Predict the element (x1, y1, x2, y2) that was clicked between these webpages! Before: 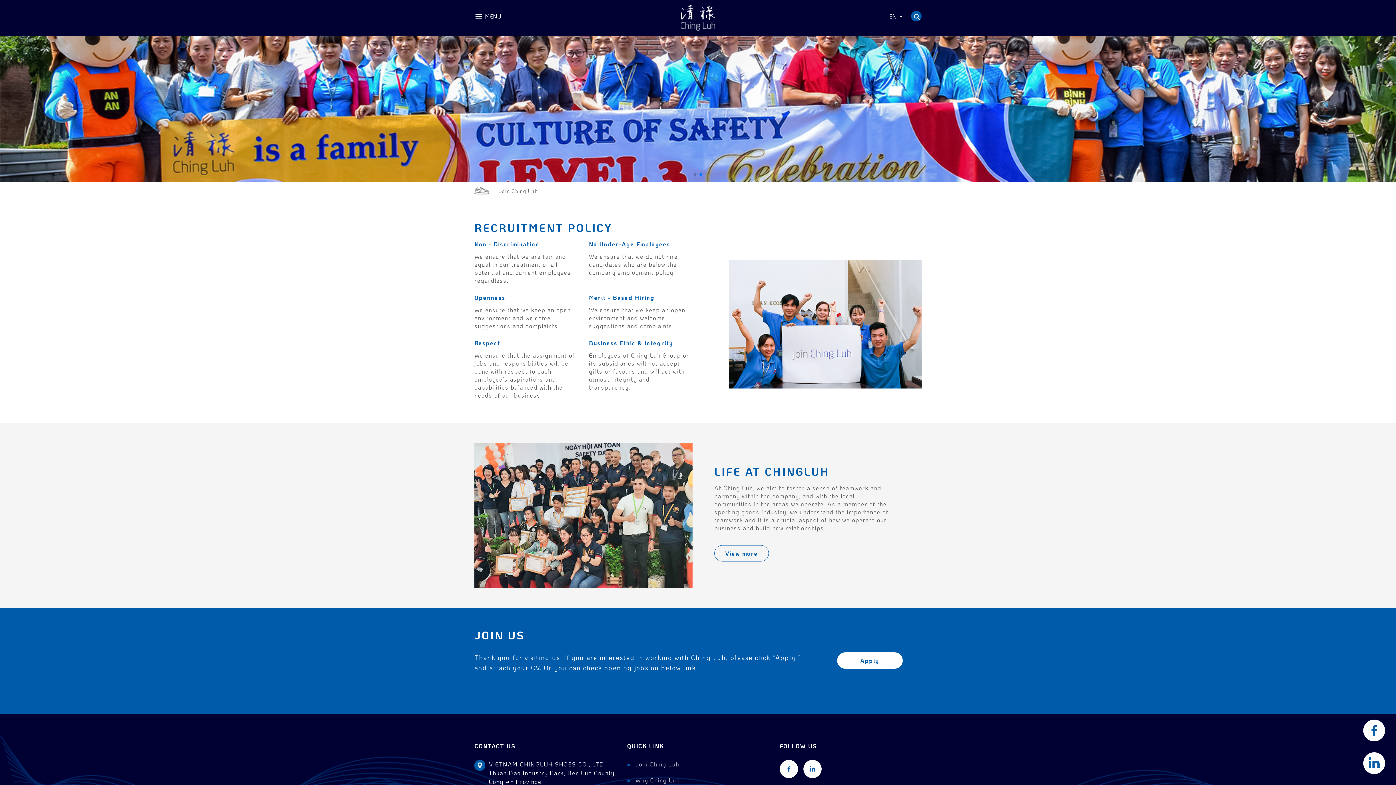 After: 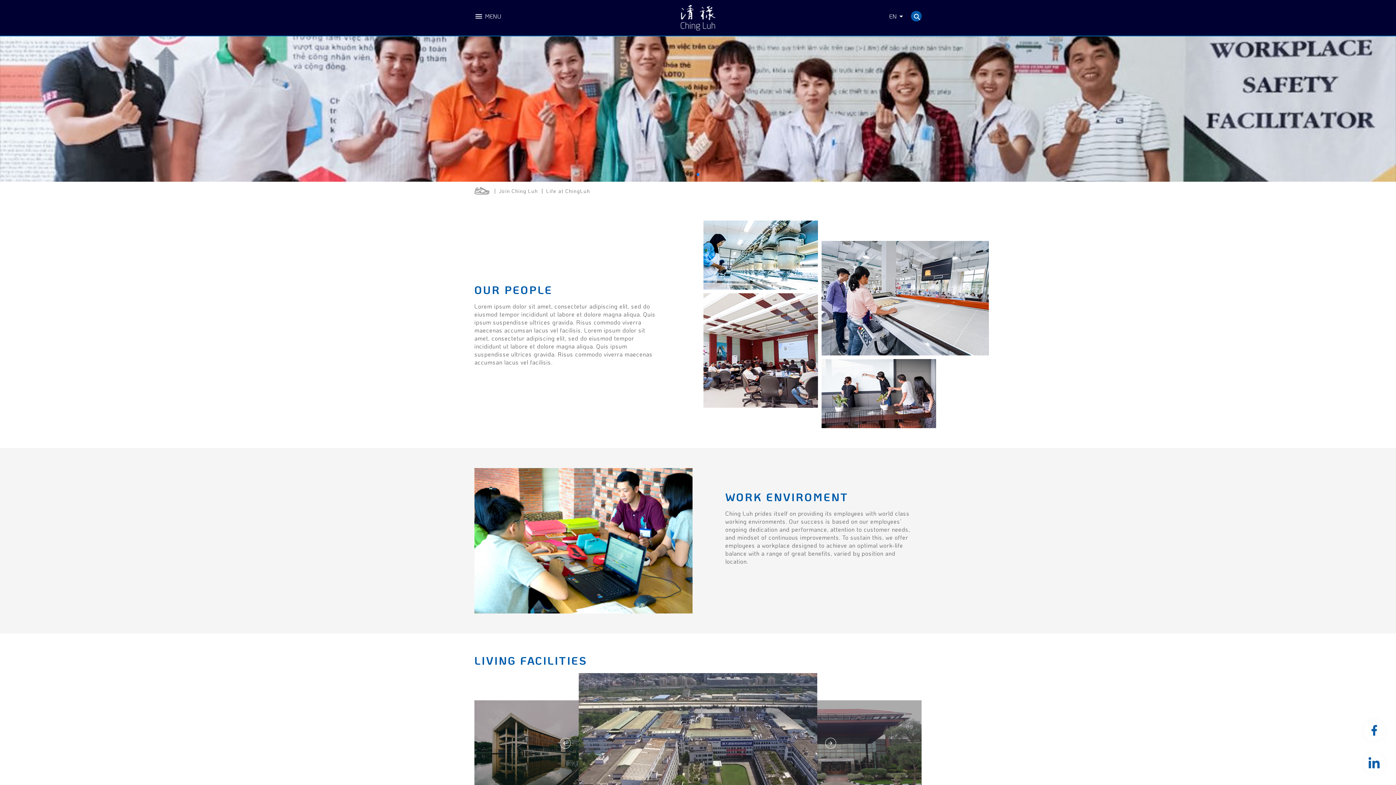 Action: bbox: (714, 545, 769, 561) label: View more